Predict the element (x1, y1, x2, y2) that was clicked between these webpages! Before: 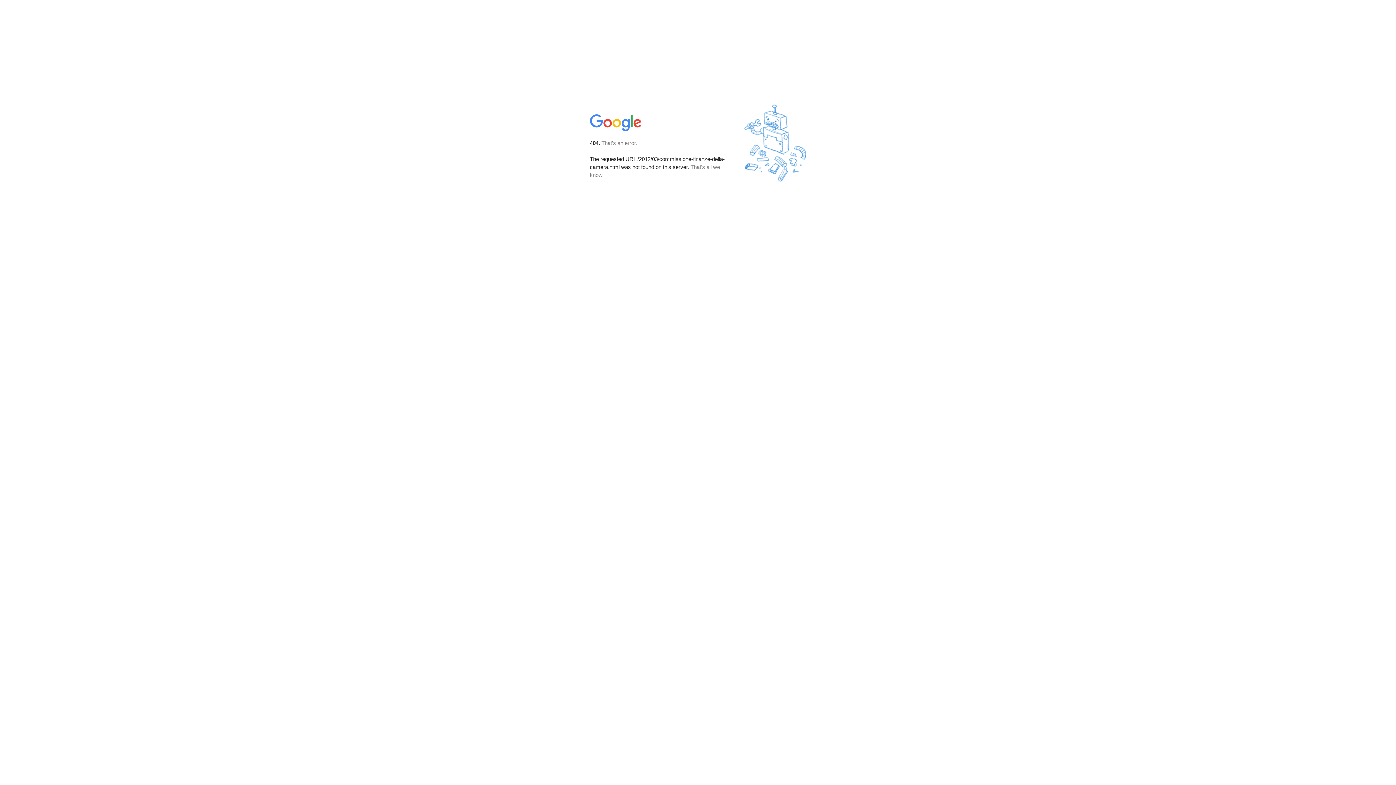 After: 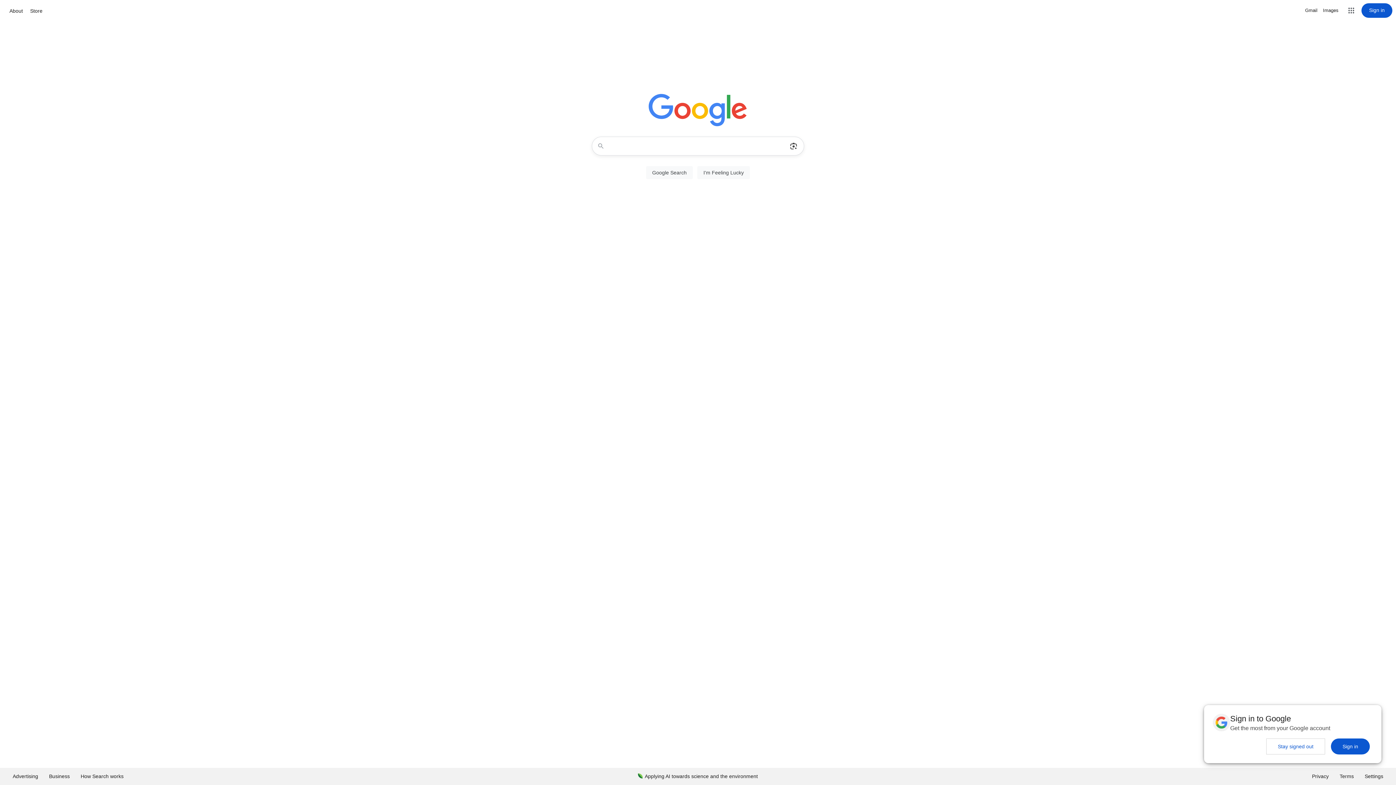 Action: bbox: (590, 127, 642, 134)